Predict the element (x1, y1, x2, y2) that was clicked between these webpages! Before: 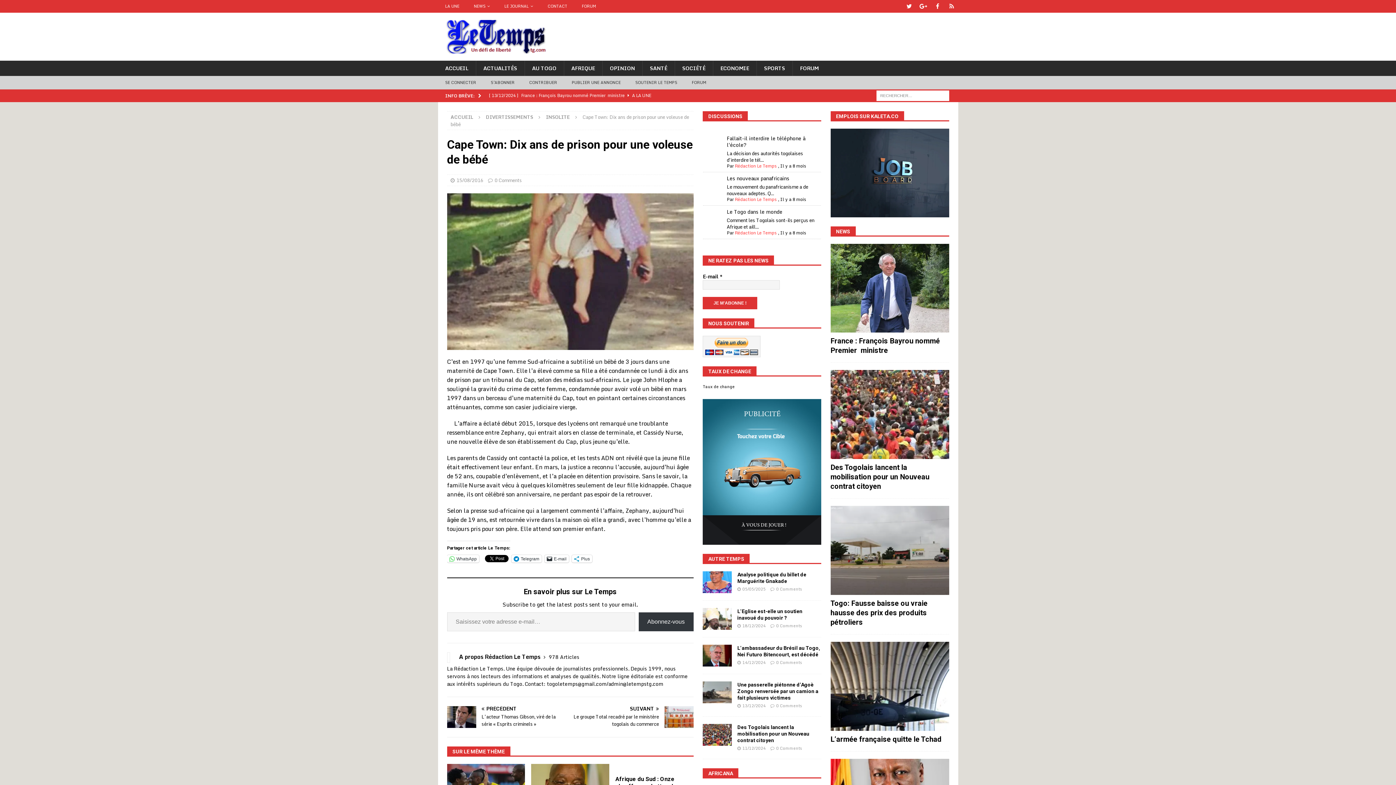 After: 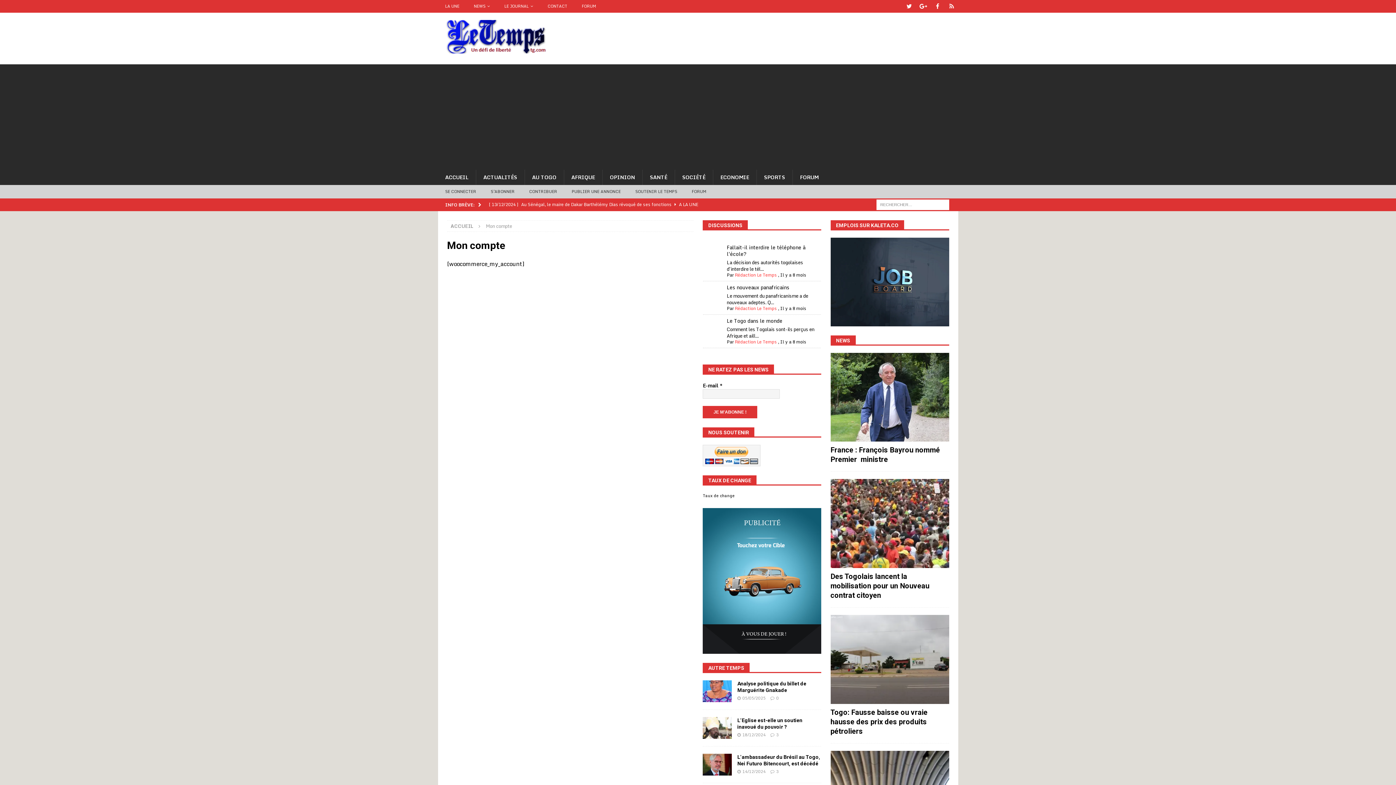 Action: bbox: (438, 76, 483, 89) label: SE CONNECTER